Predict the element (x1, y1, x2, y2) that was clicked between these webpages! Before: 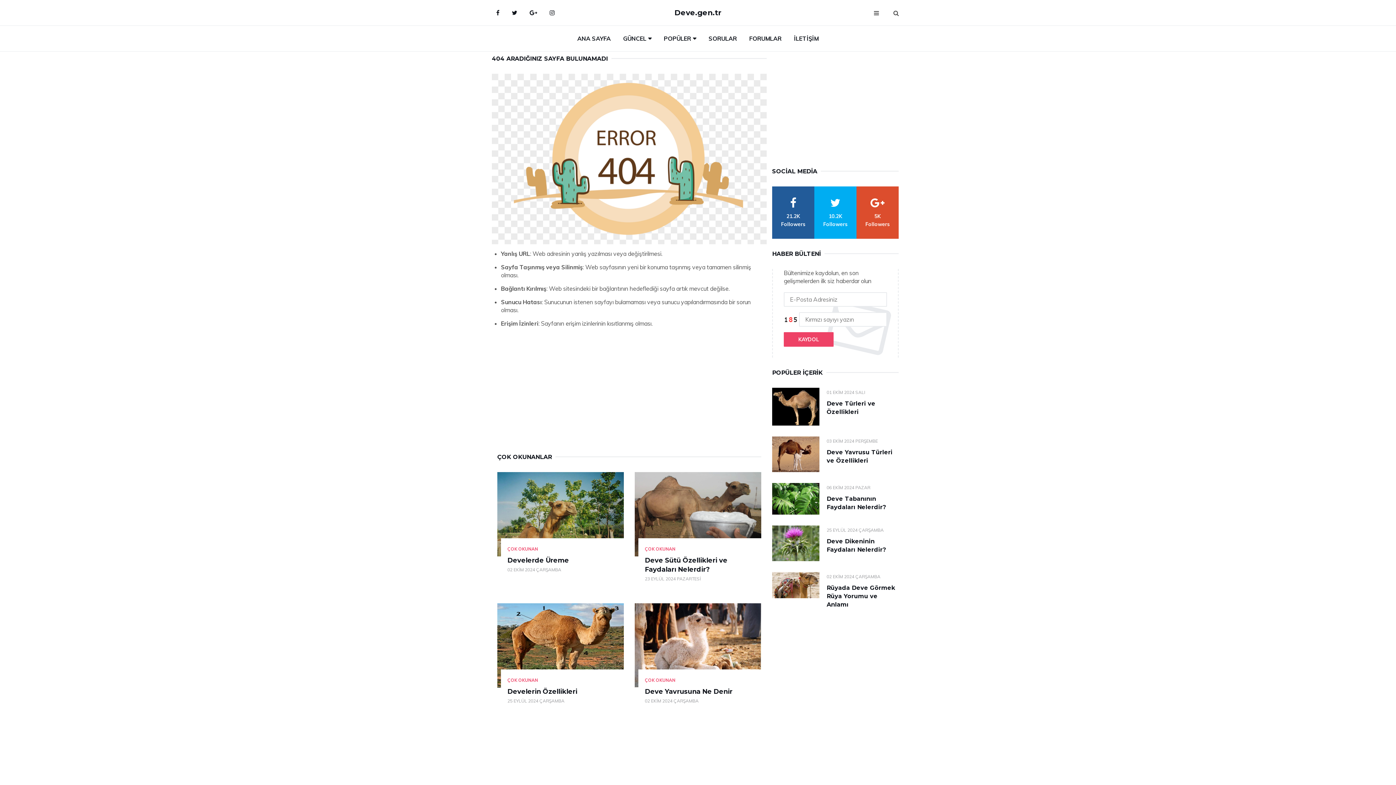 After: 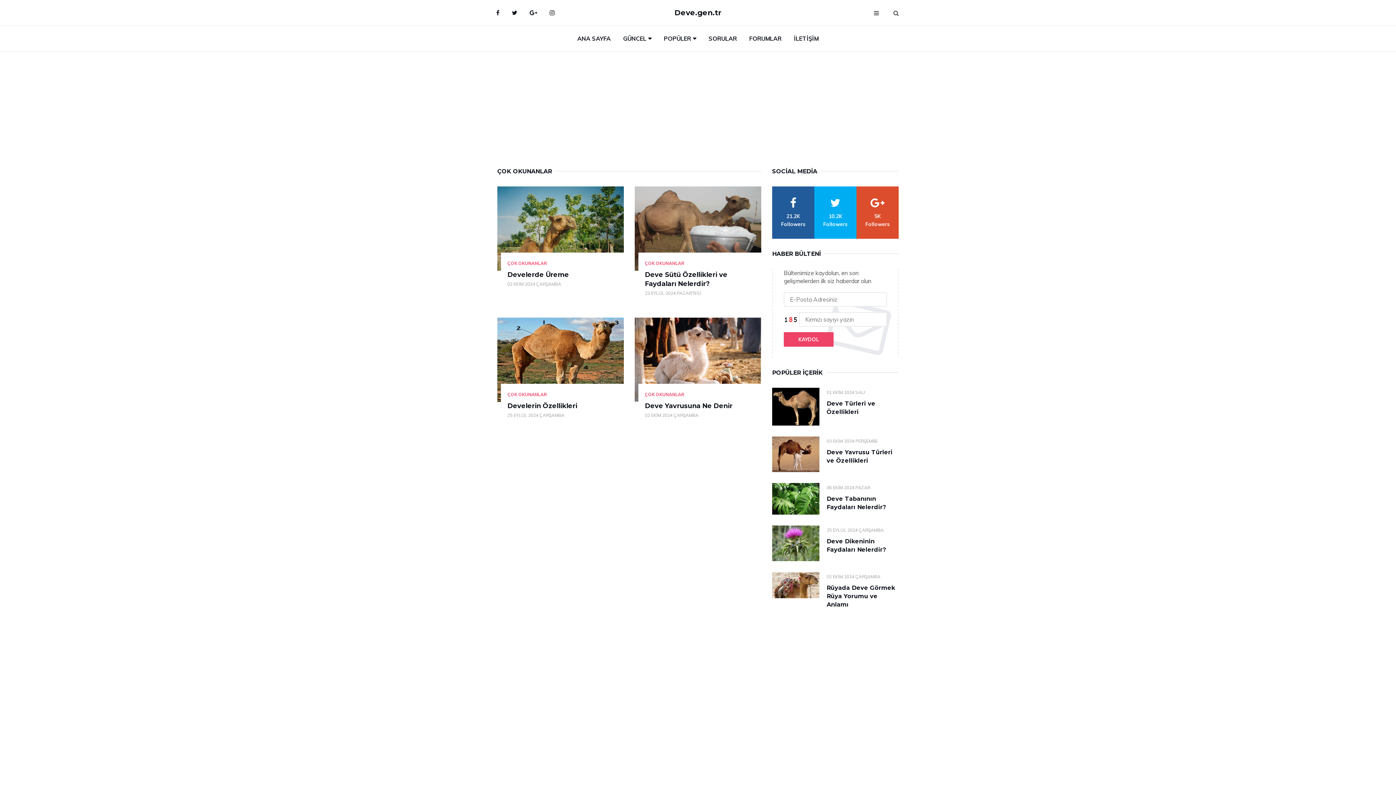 Action: label: ÇOK OKUNAN bbox: (507, 546, 538, 552)